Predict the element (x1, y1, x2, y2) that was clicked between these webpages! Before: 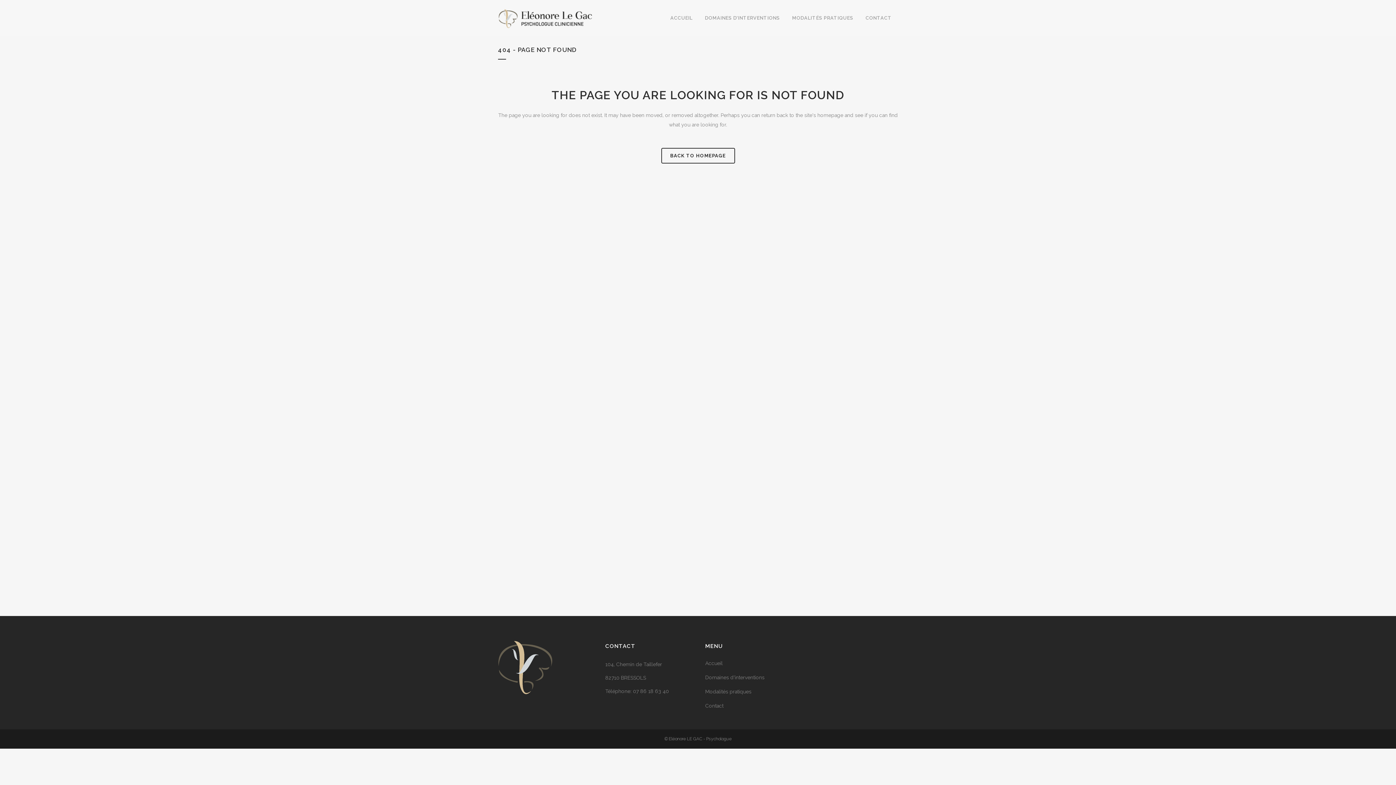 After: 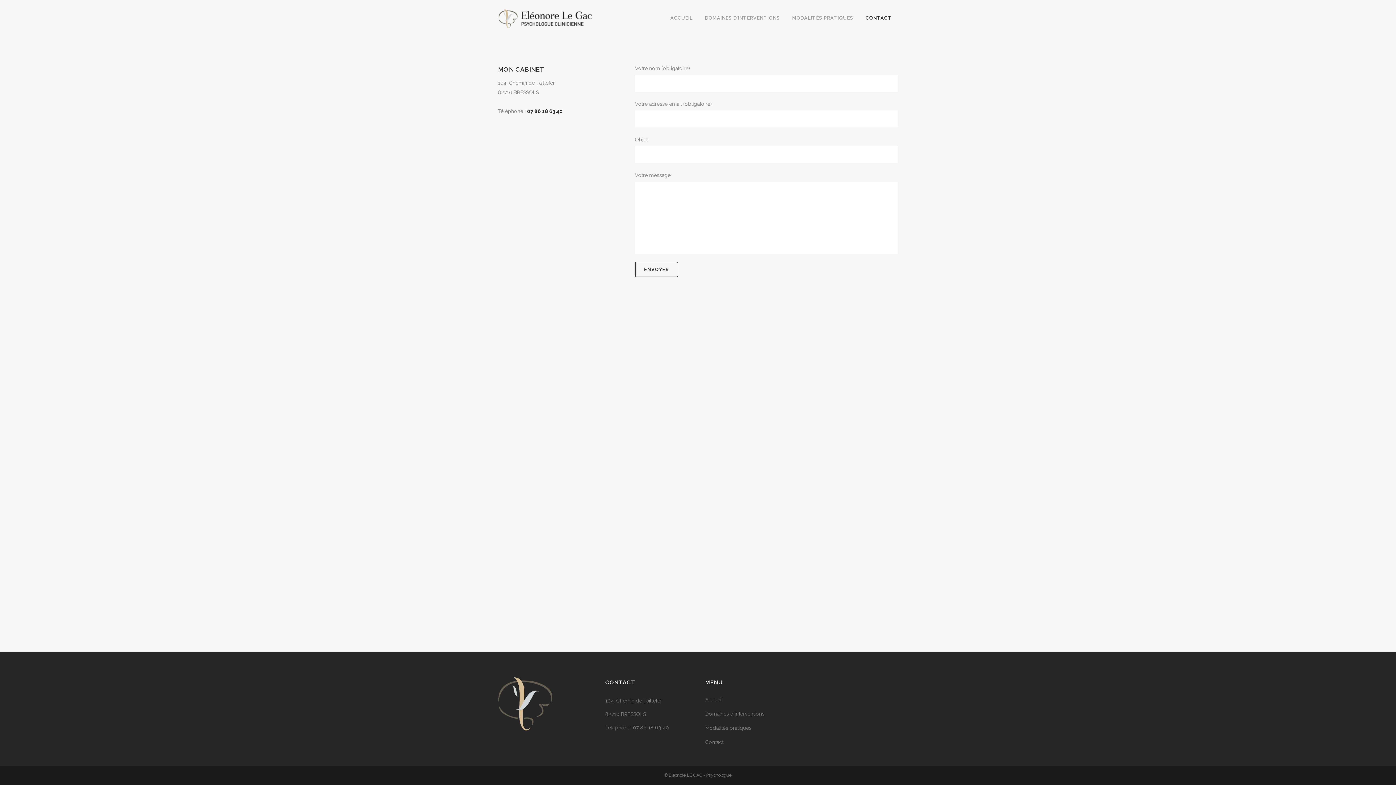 Action: bbox: (859, 0, 898, 36) label: CONTACT